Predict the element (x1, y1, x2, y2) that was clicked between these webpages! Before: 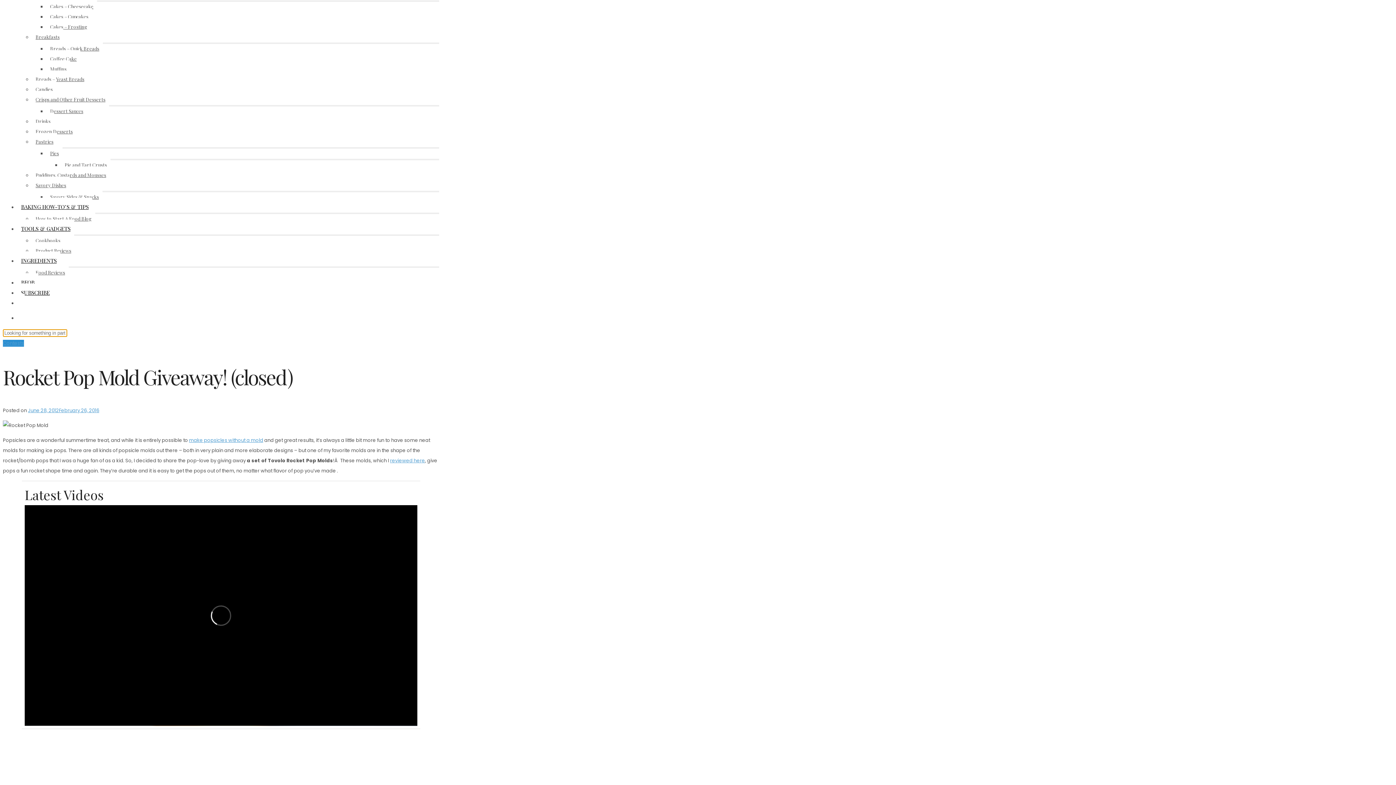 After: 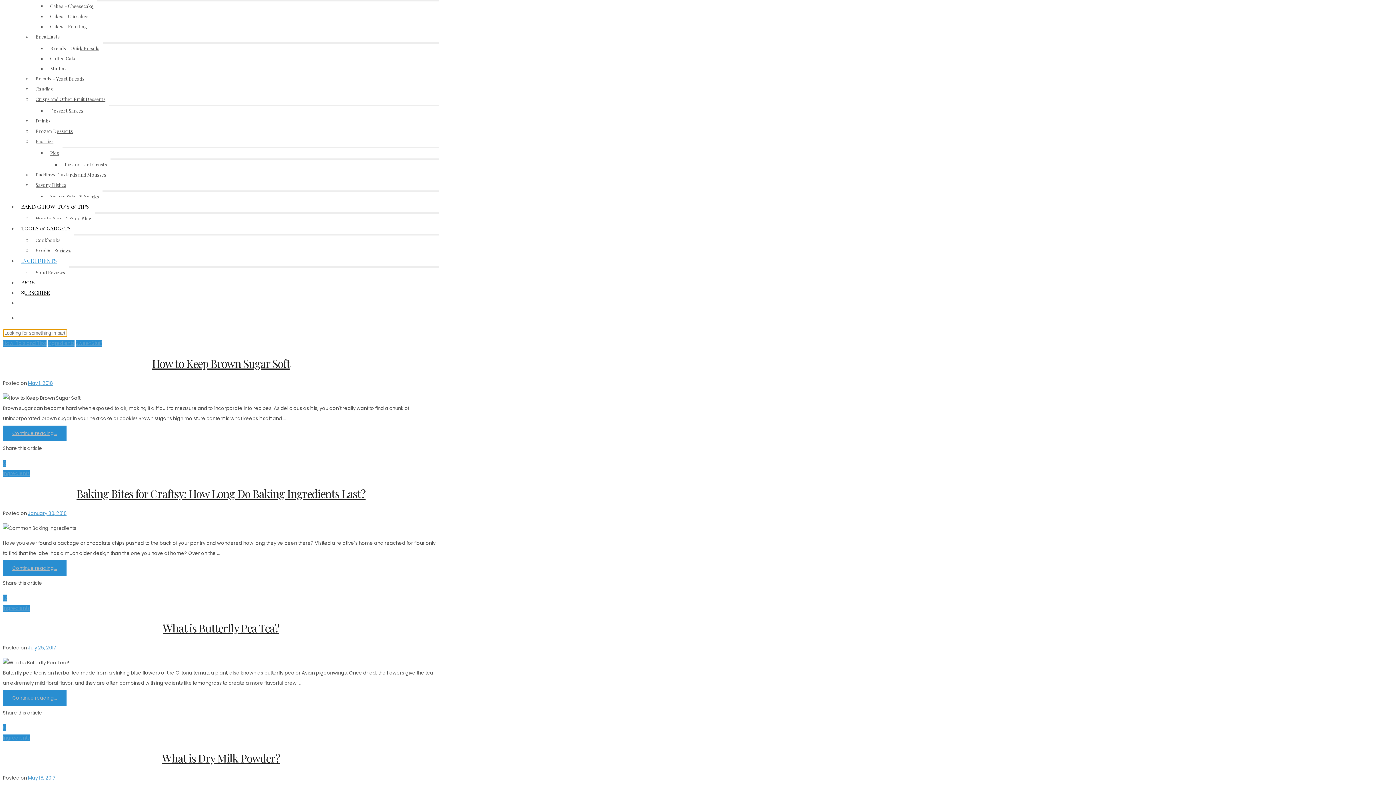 Action: label: INGREDIENTS bbox: (17, 251, 60, 269)